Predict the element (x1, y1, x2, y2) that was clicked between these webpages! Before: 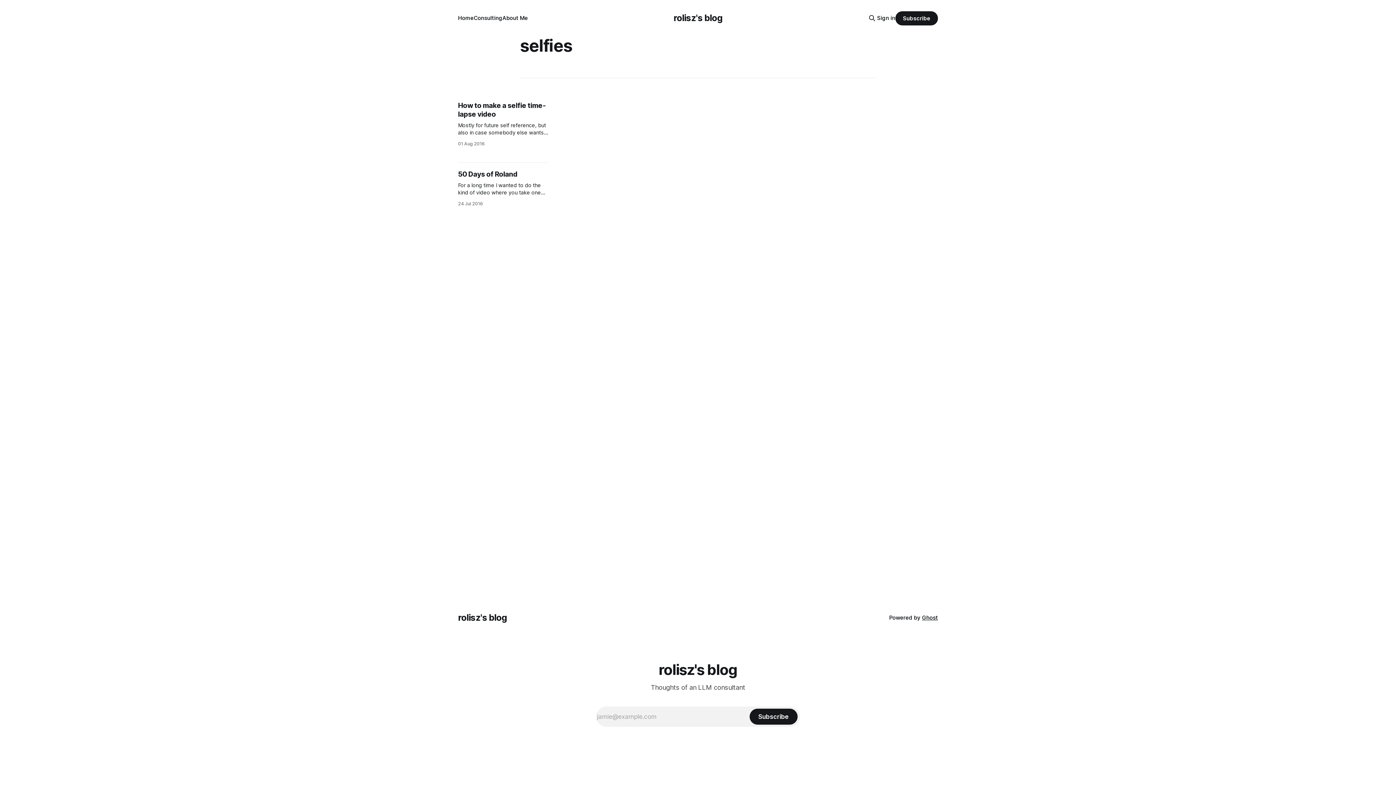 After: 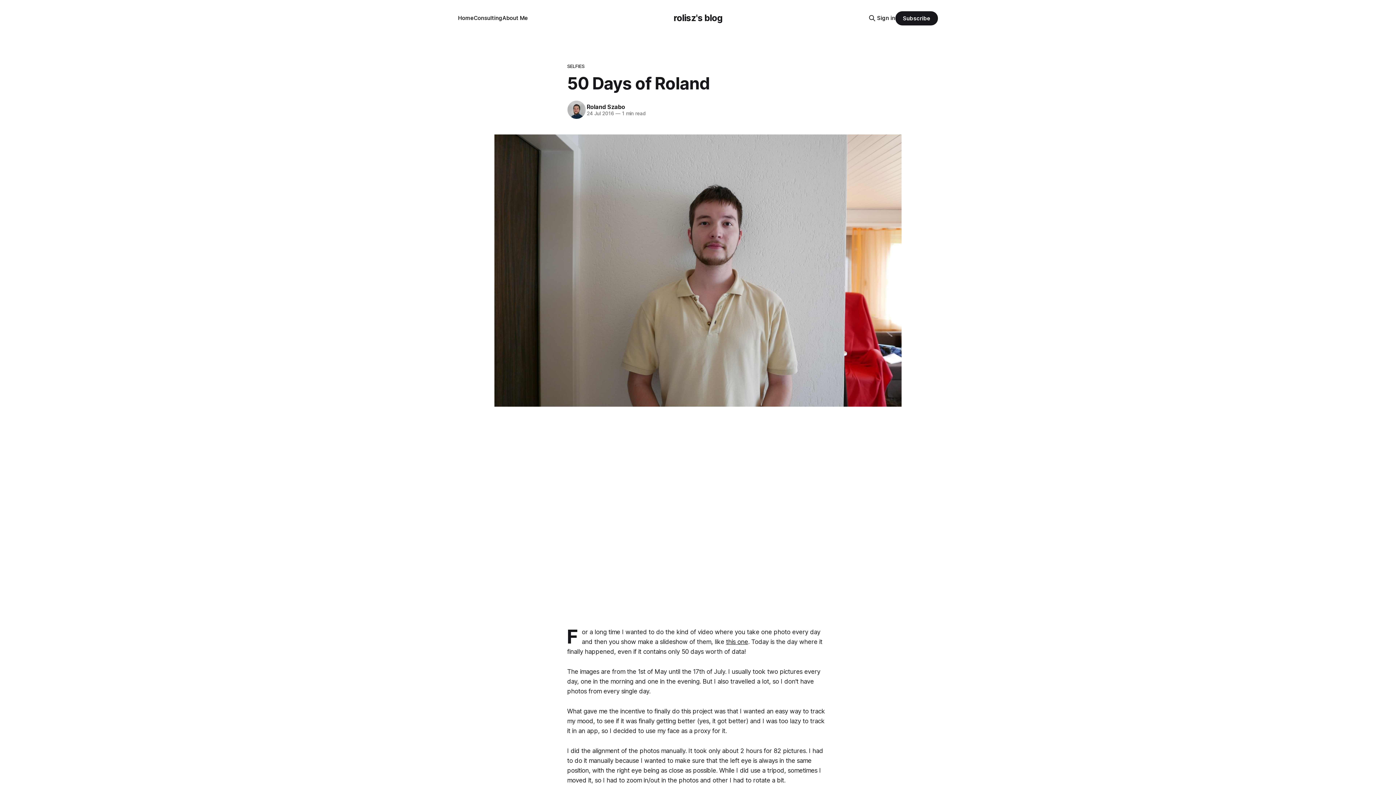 Action: label: 50 Days of Roland

For a long time I wanted to do the kind of video where you take one photo every day and then you show make a slideshow of them, like this one. Today is the day where it finally happened, even if it contains only 50 days worth of data! The

24 Jul 2016 bbox: (458, 170, 548, 207)